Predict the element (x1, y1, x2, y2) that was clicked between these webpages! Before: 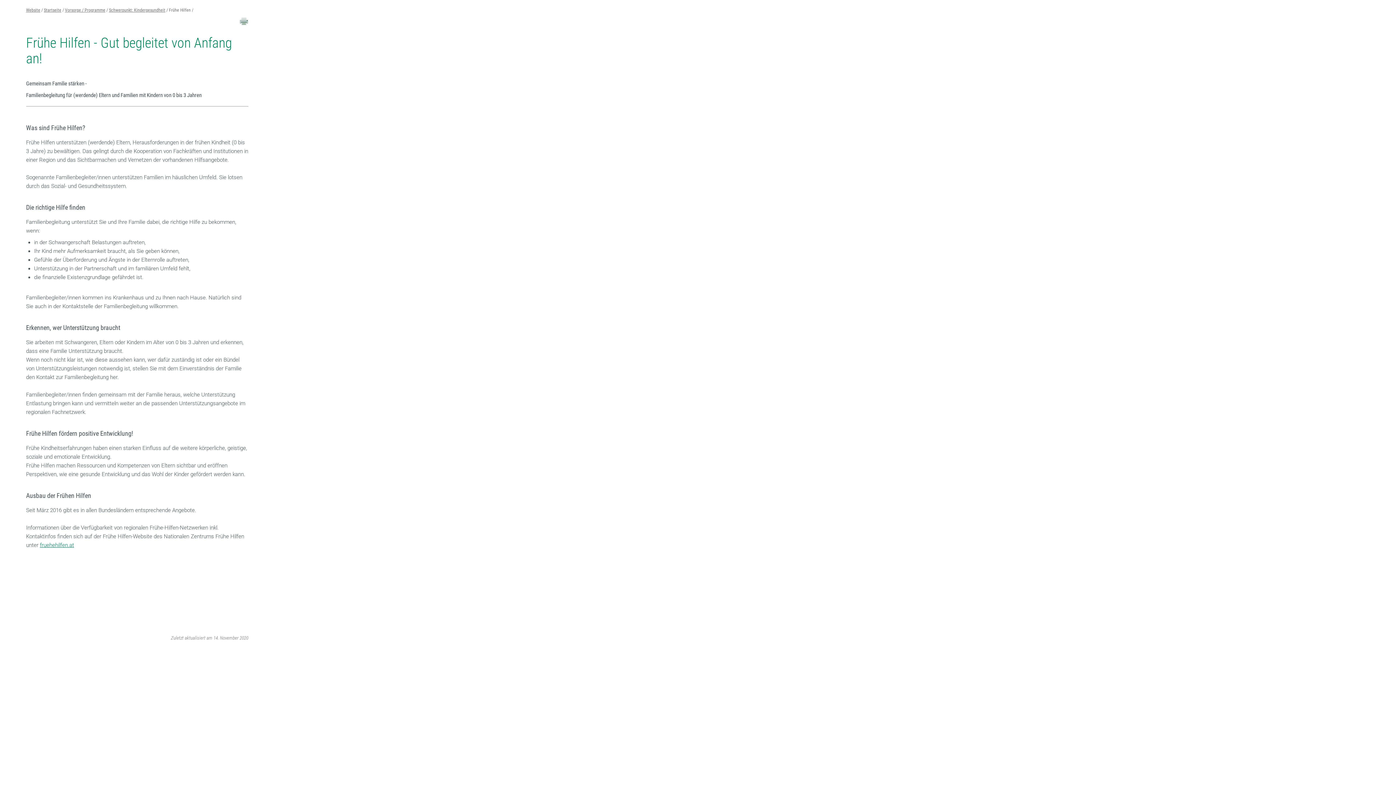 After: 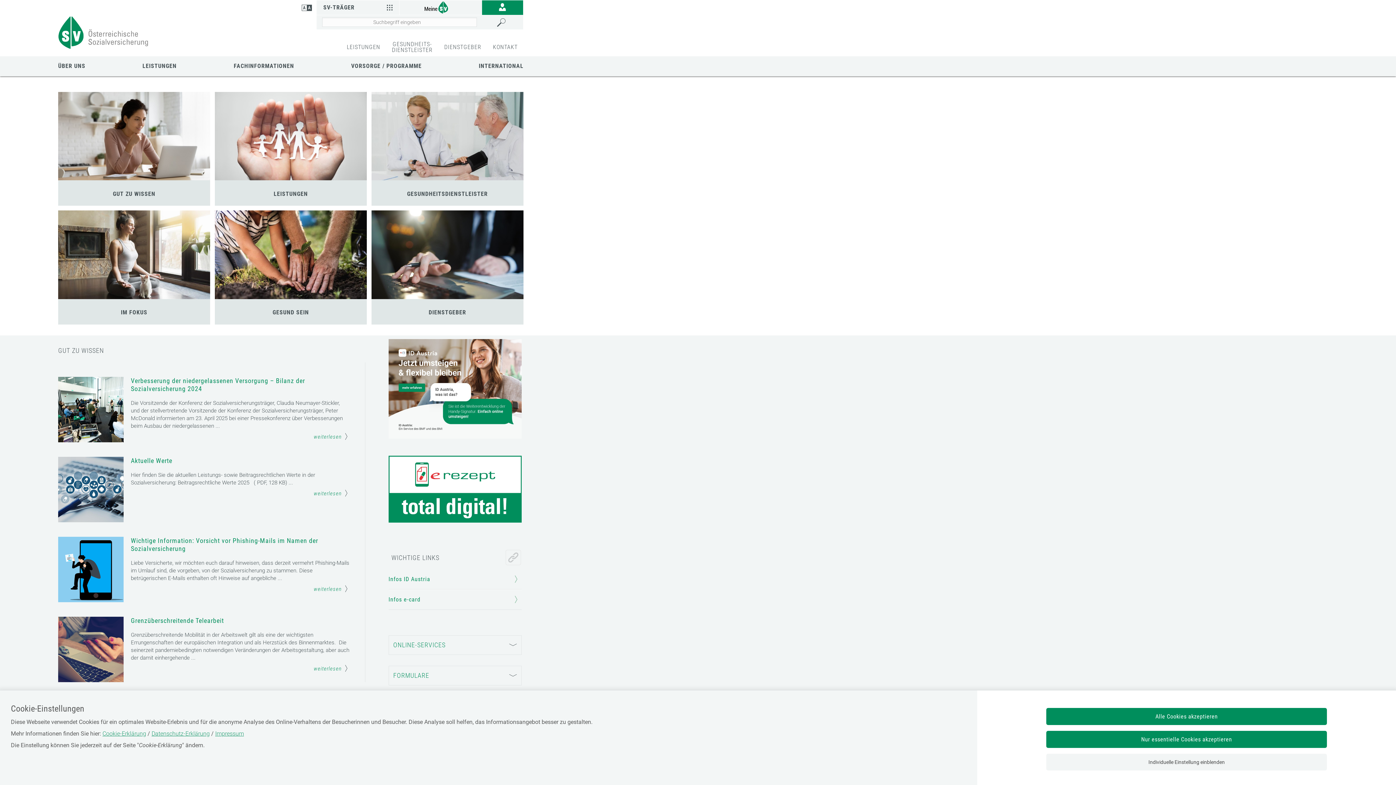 Action: label: Startseite bbox: (43, 7, 61, 12)